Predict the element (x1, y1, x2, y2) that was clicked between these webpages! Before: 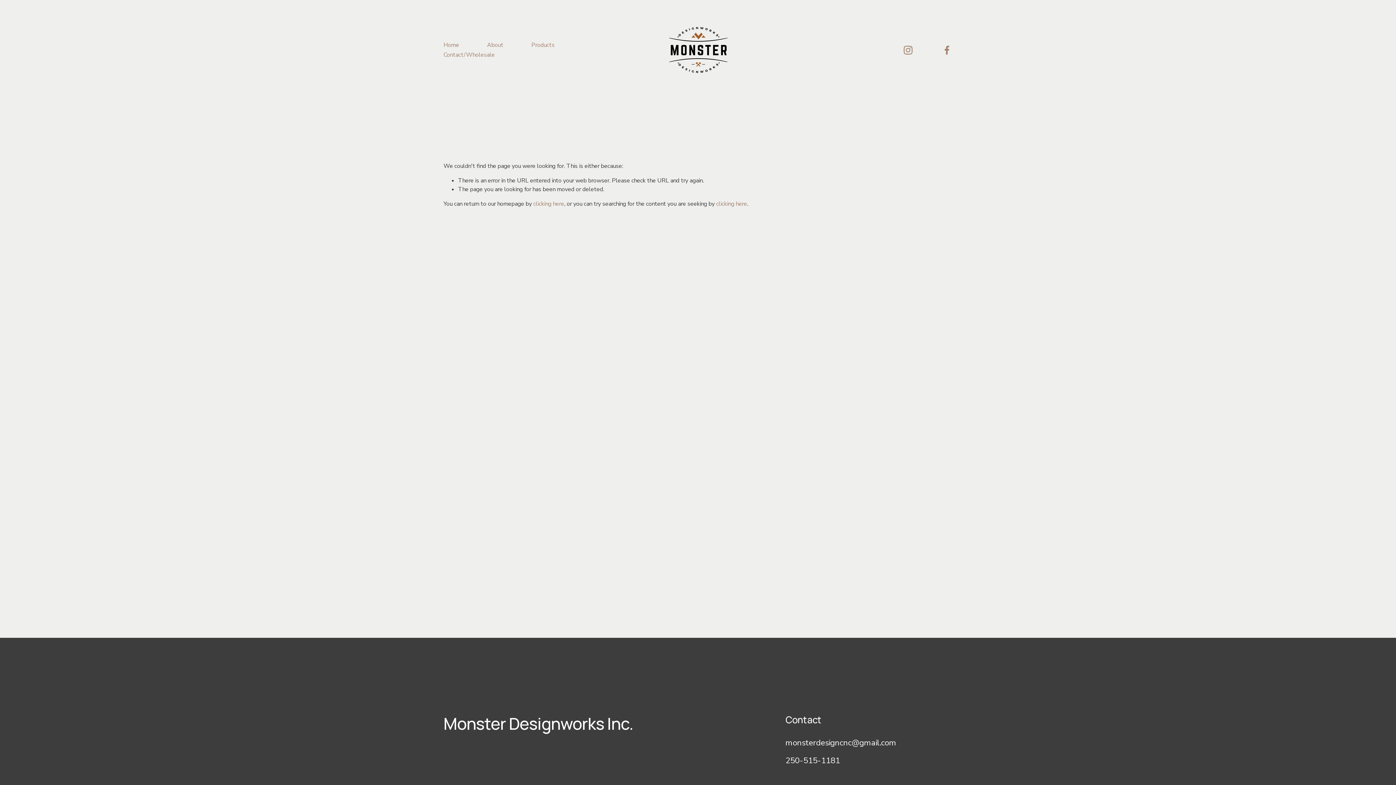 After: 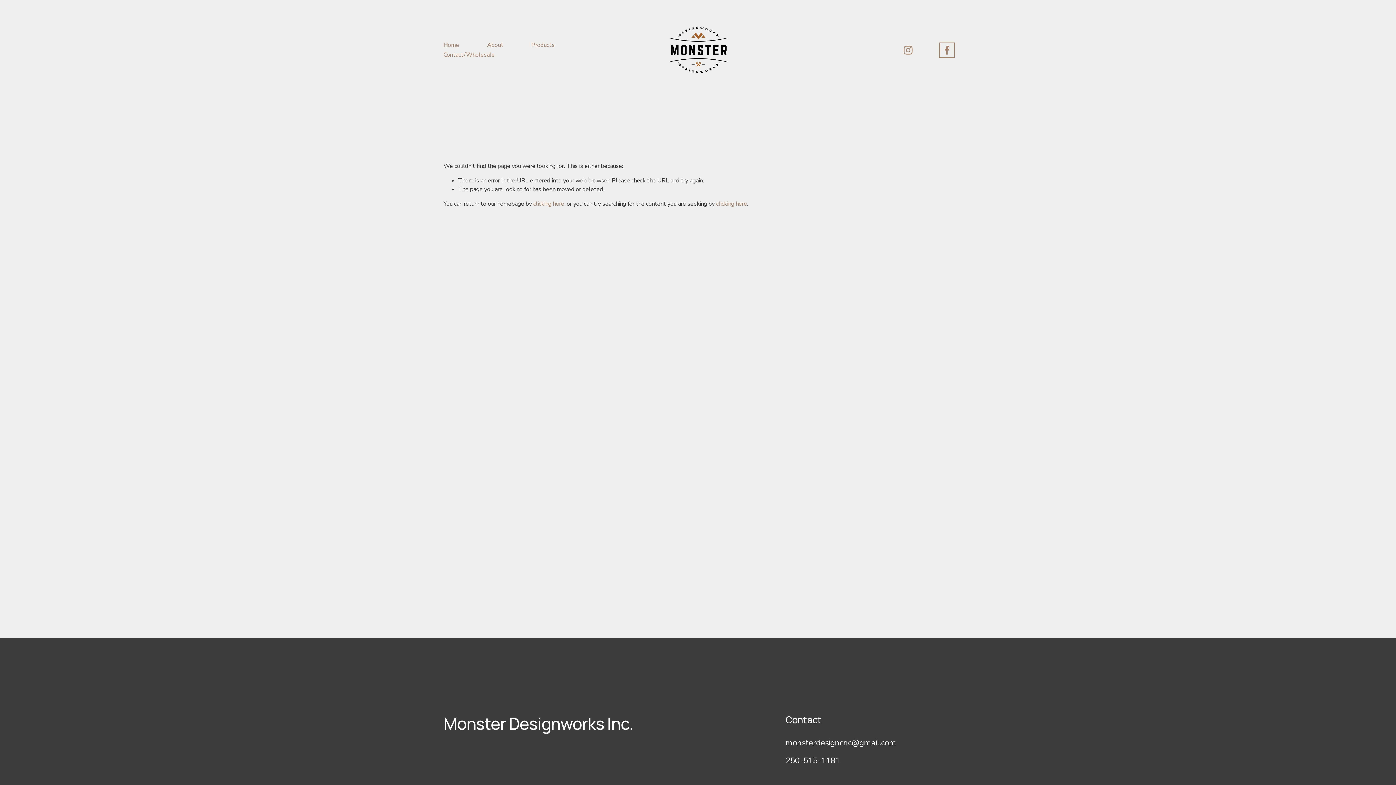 Action: label: Facebook bbox: (941, 44, 952, 55)